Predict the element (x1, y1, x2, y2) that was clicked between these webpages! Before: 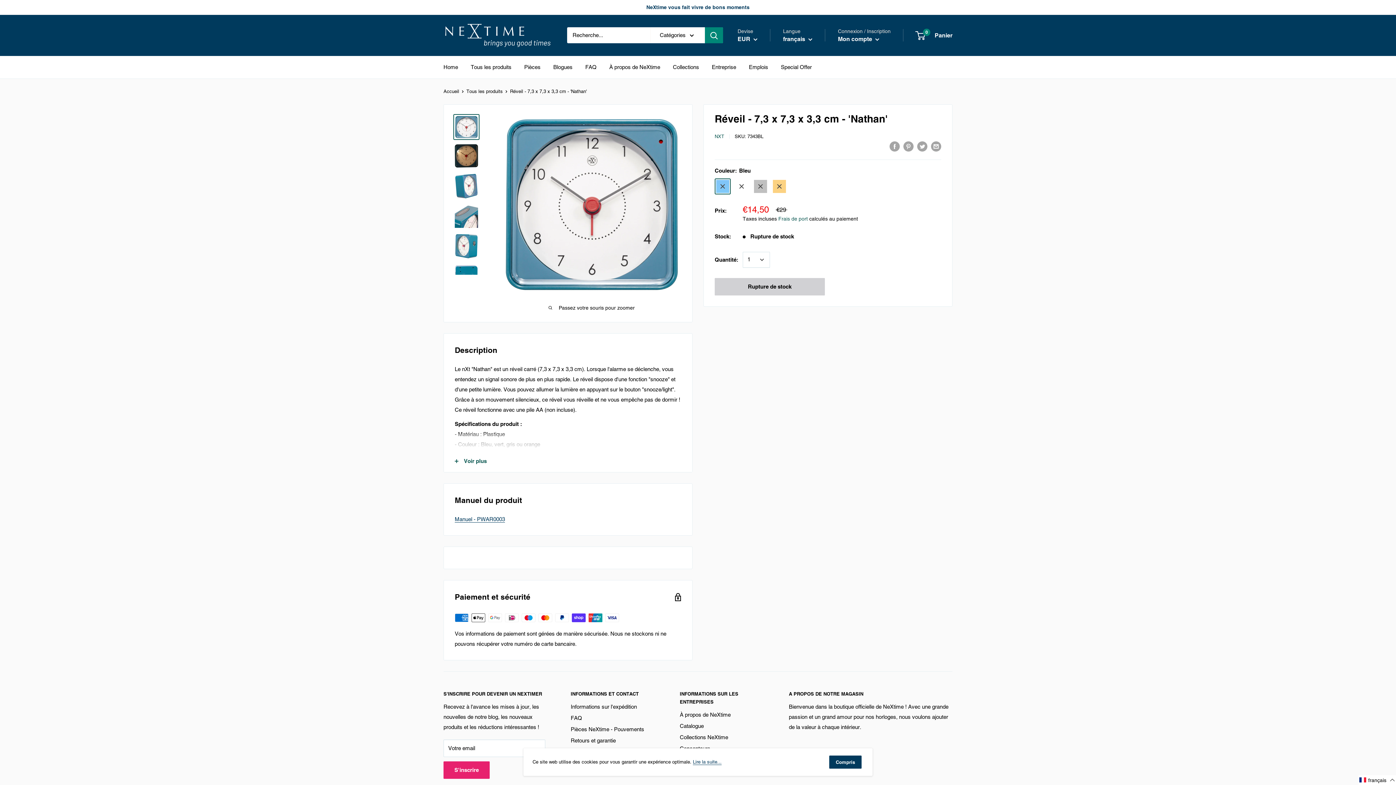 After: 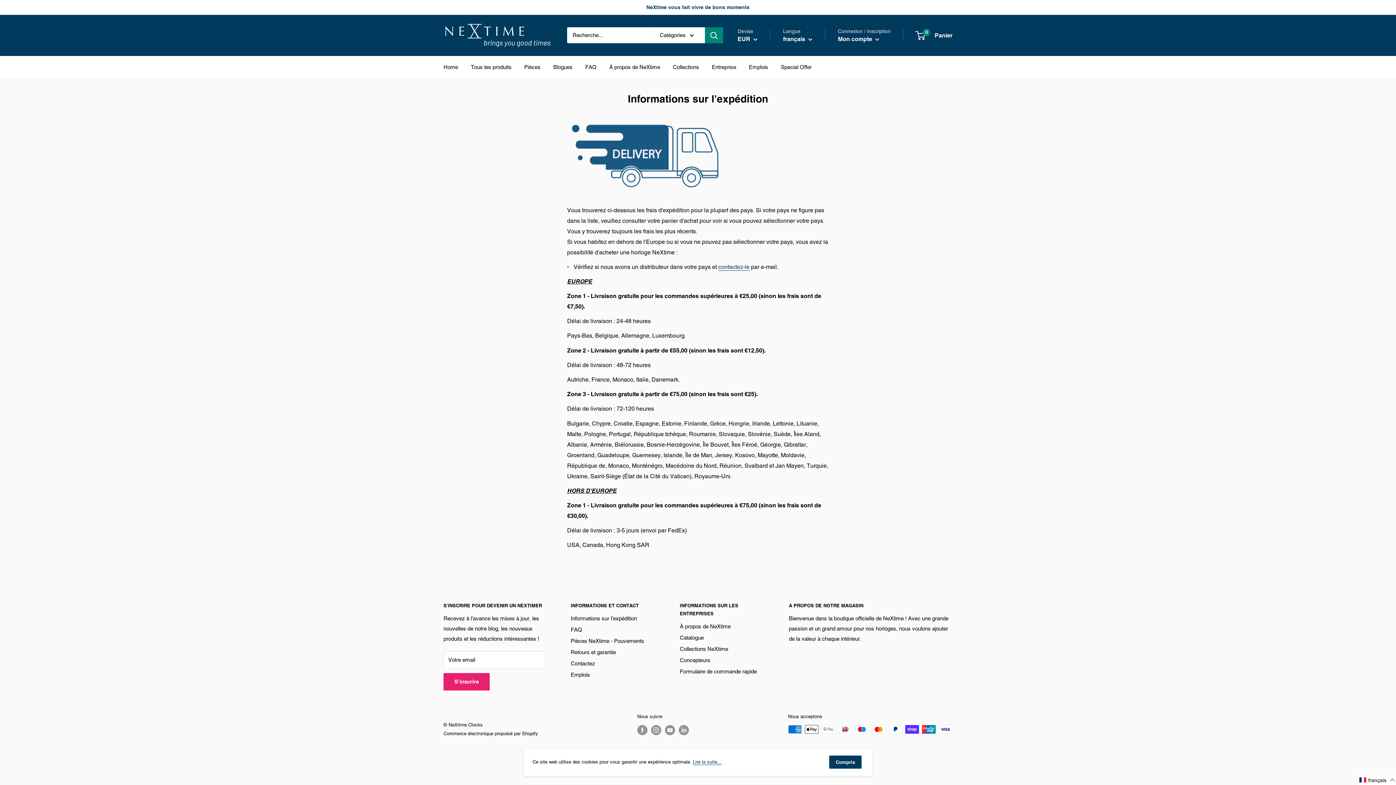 Action: bbox: (570, 701, 654, 712) label: Informations sur l'expédition